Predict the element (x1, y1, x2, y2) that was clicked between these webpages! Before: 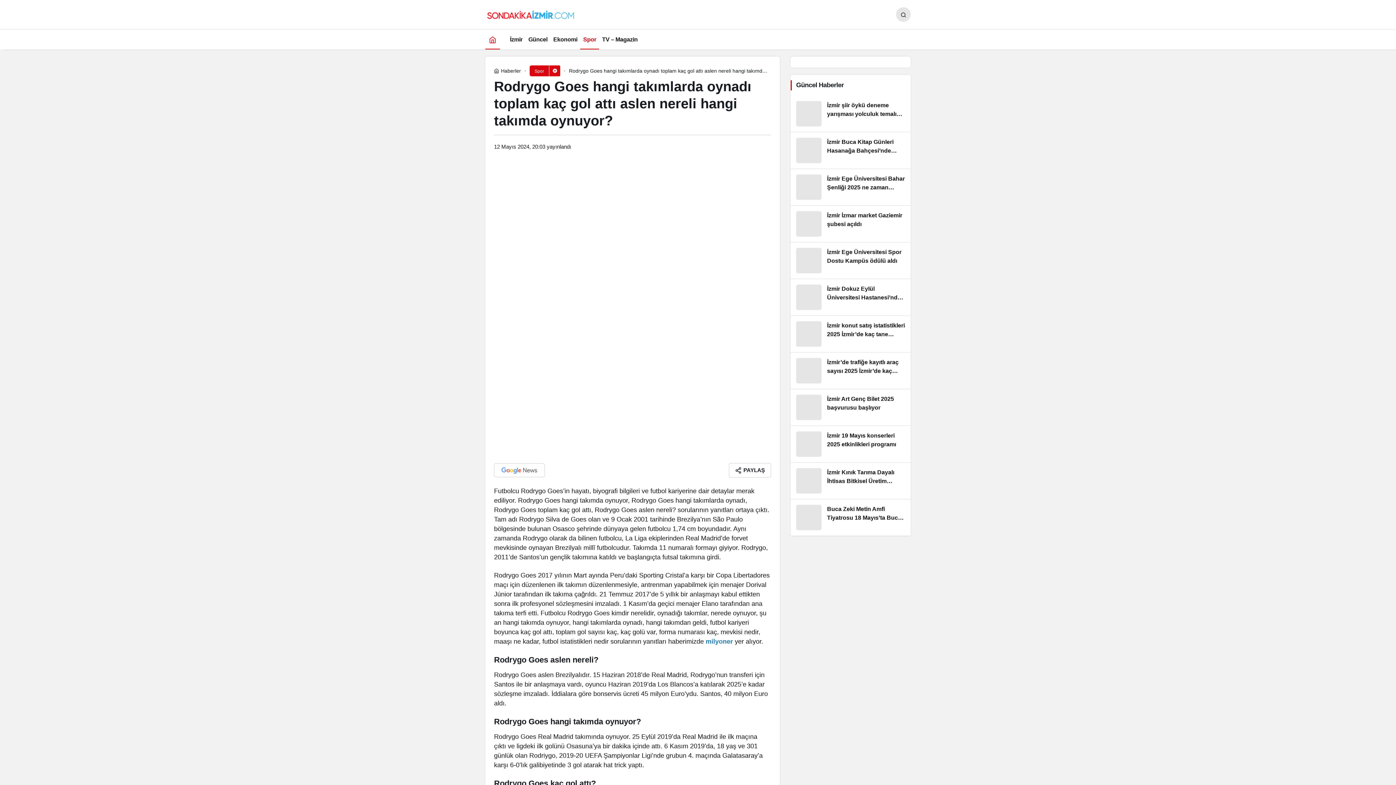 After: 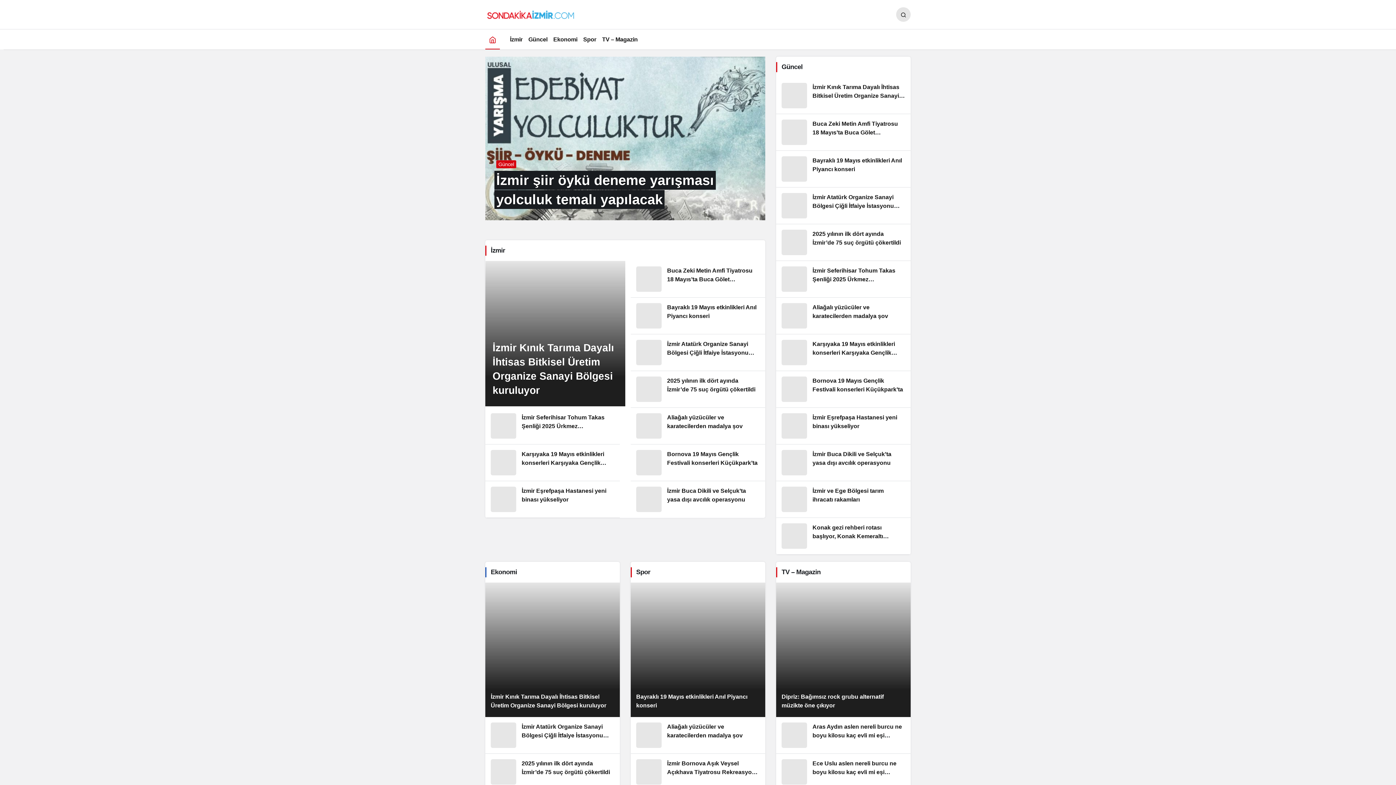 Action: bbox: (501, 68, 521, 73) label: Haberler